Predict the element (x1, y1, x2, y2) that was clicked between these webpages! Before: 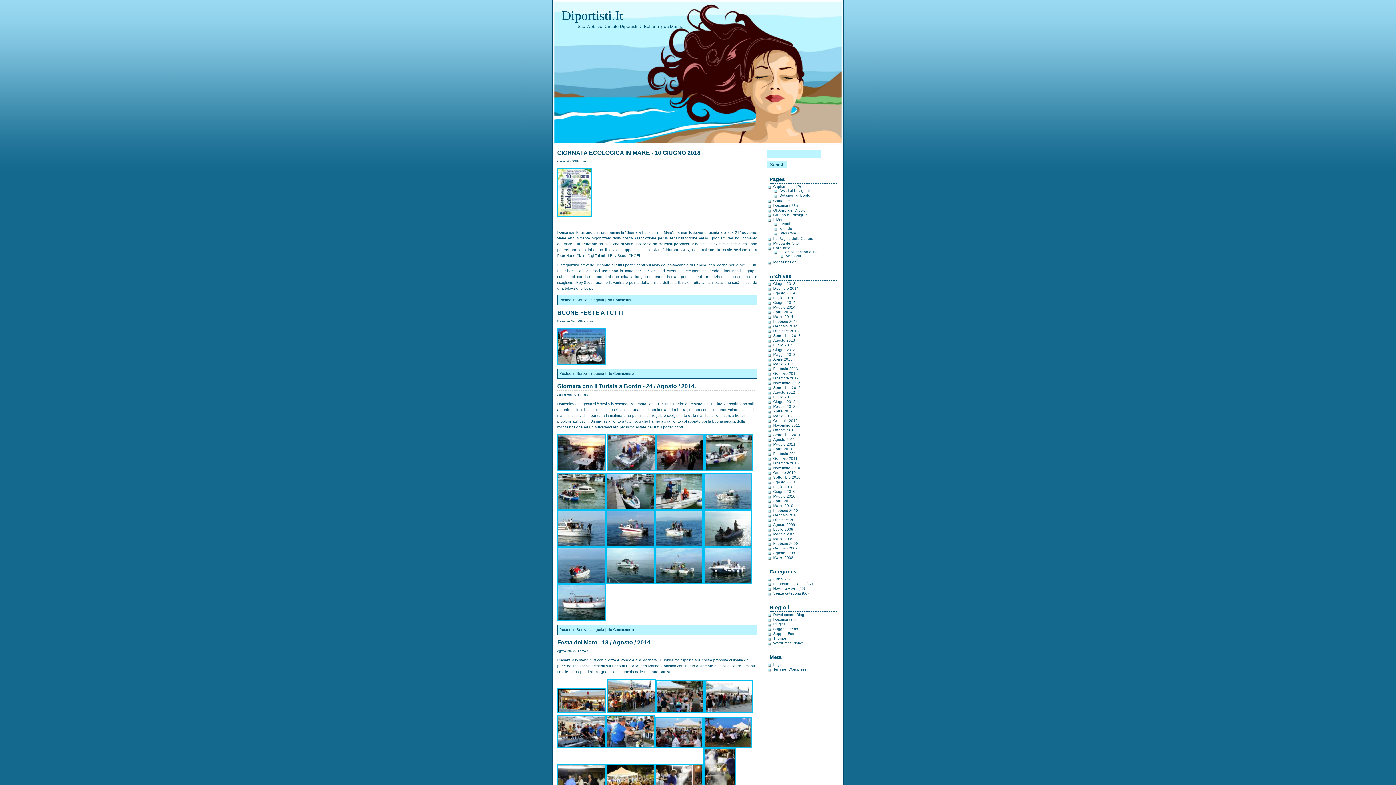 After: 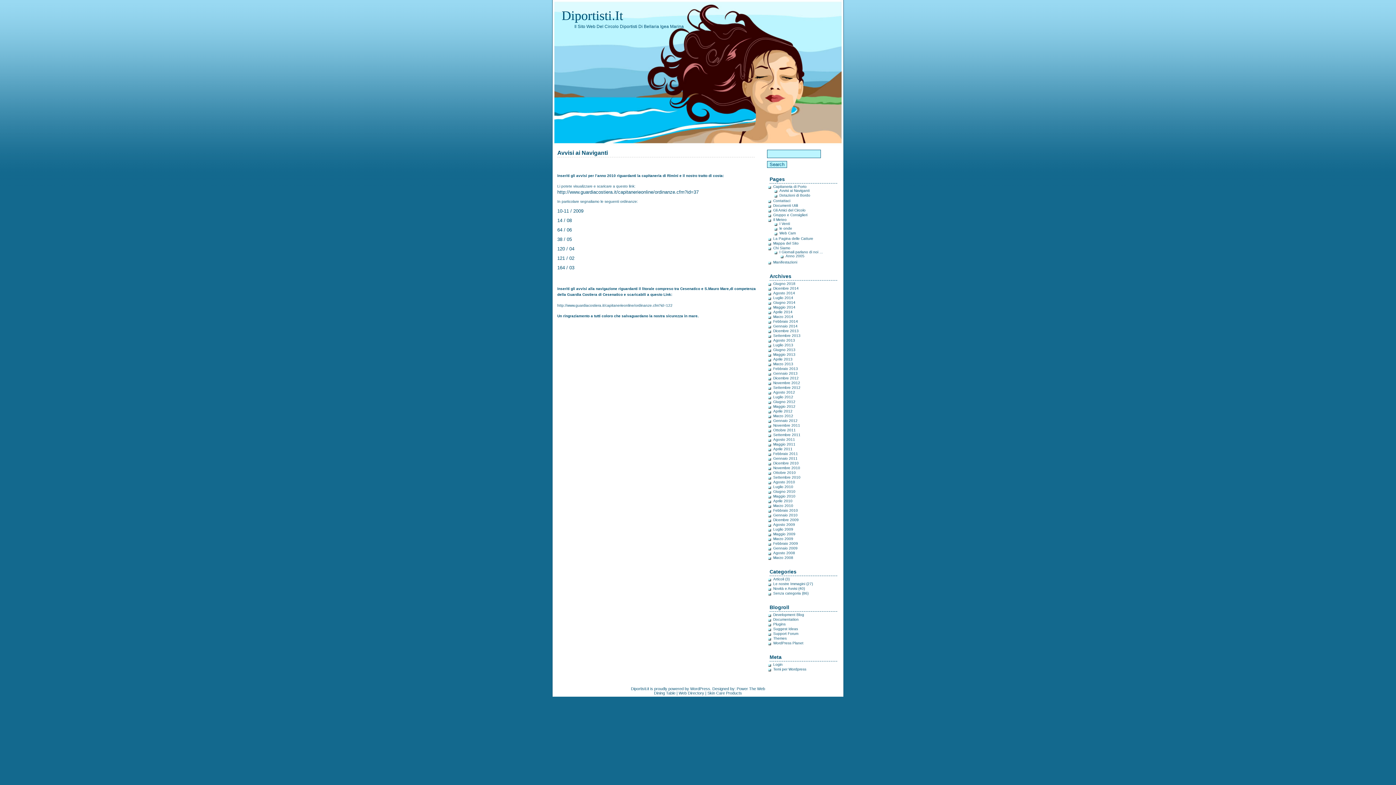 Action: bbox: (779, 188, 809, 192) label: Avvisi ai Naviganti